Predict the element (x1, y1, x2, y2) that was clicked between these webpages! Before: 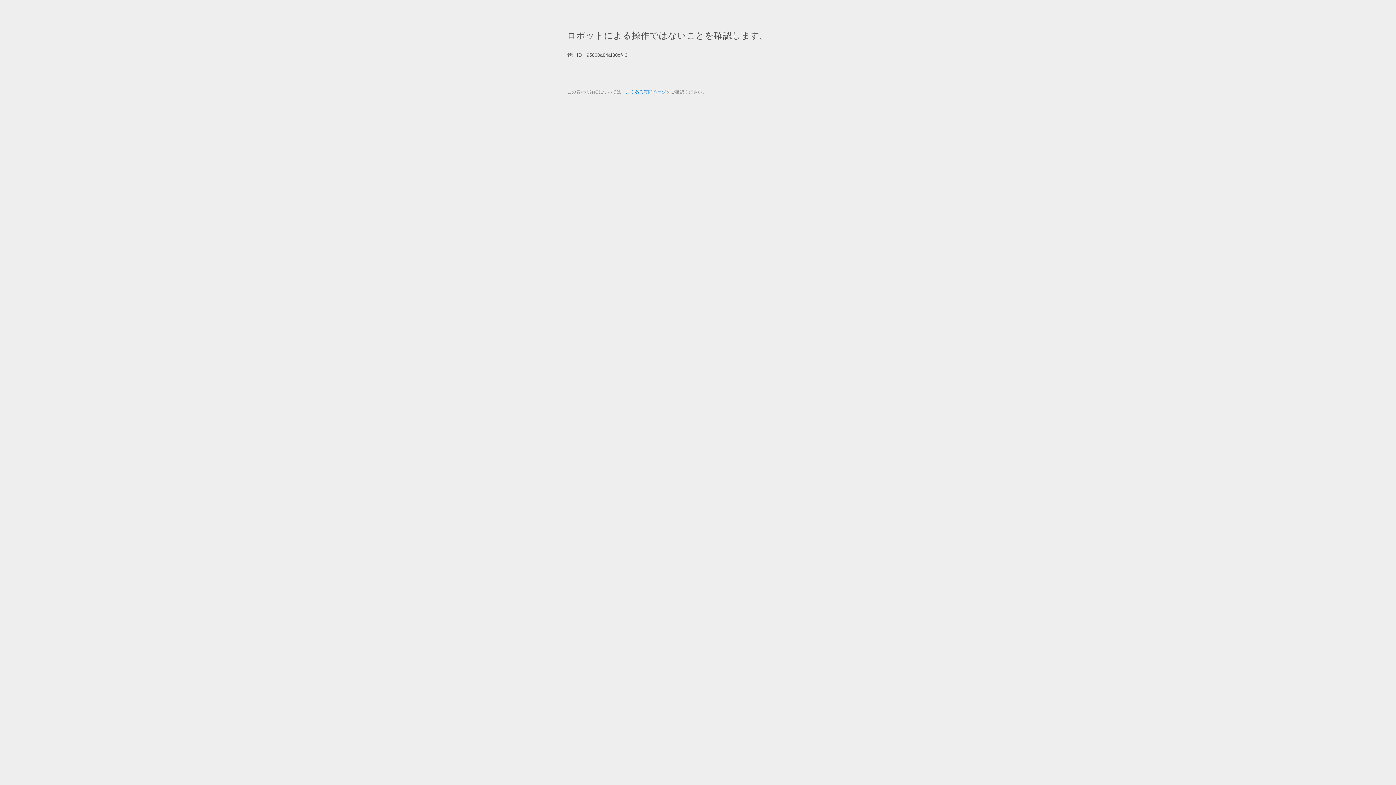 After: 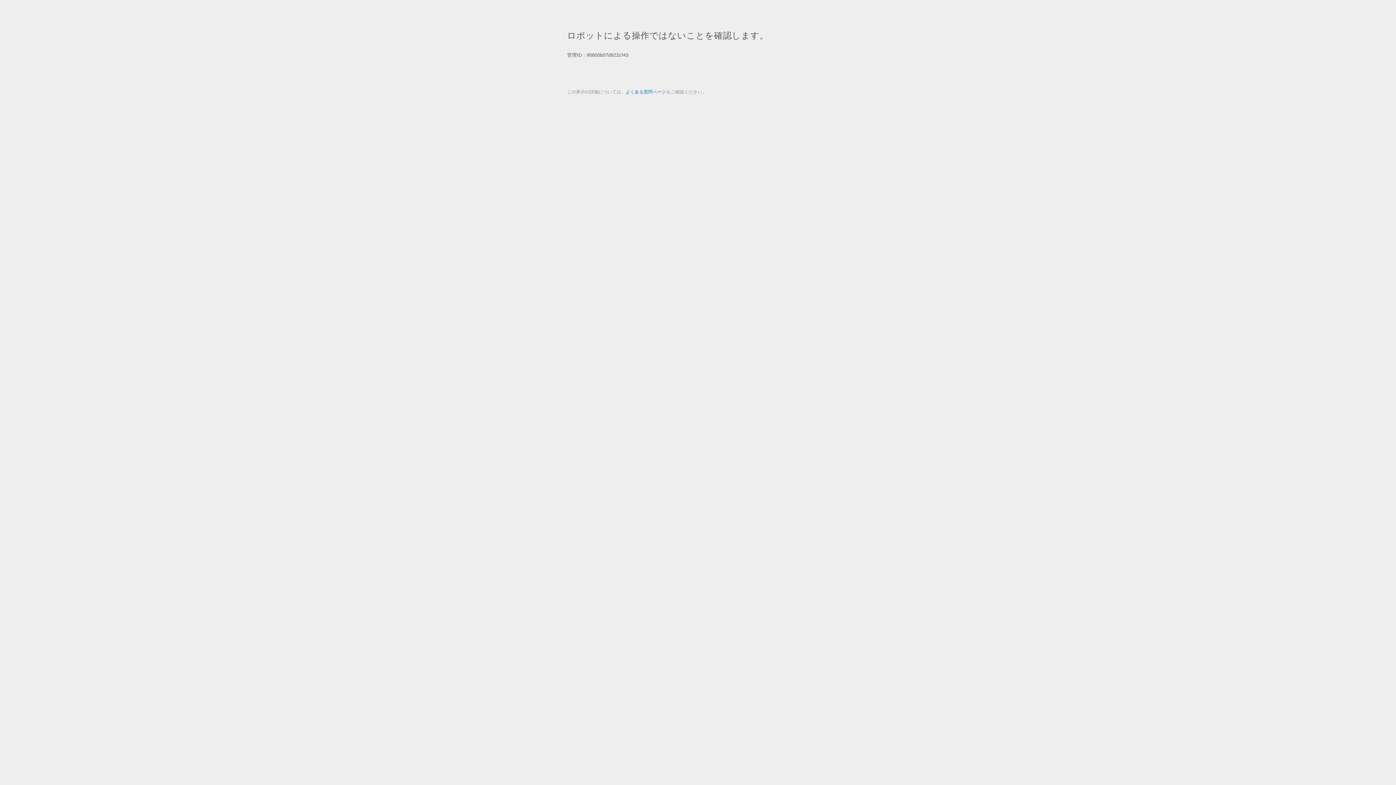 Action: label: よくある質問ページ bbox: (625, 89, 666, 94)